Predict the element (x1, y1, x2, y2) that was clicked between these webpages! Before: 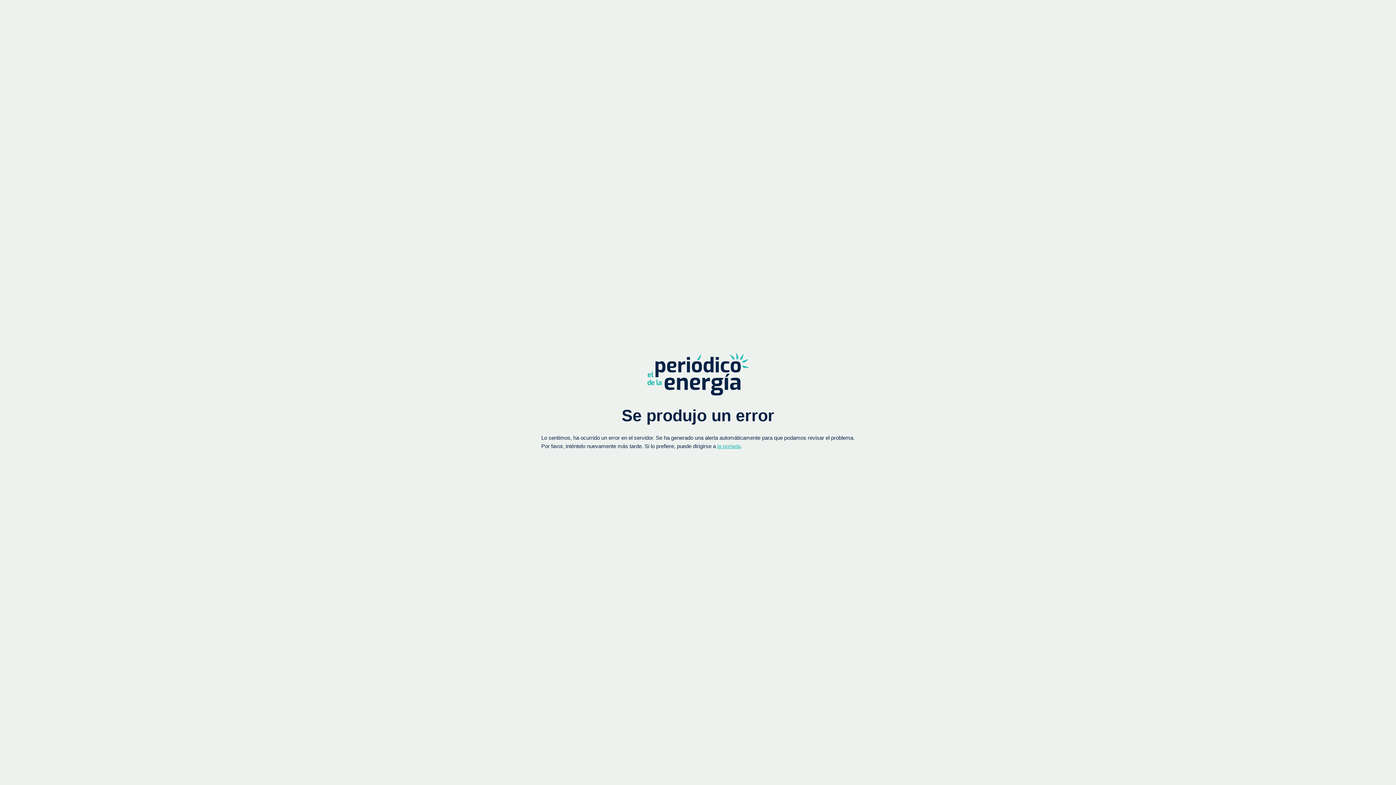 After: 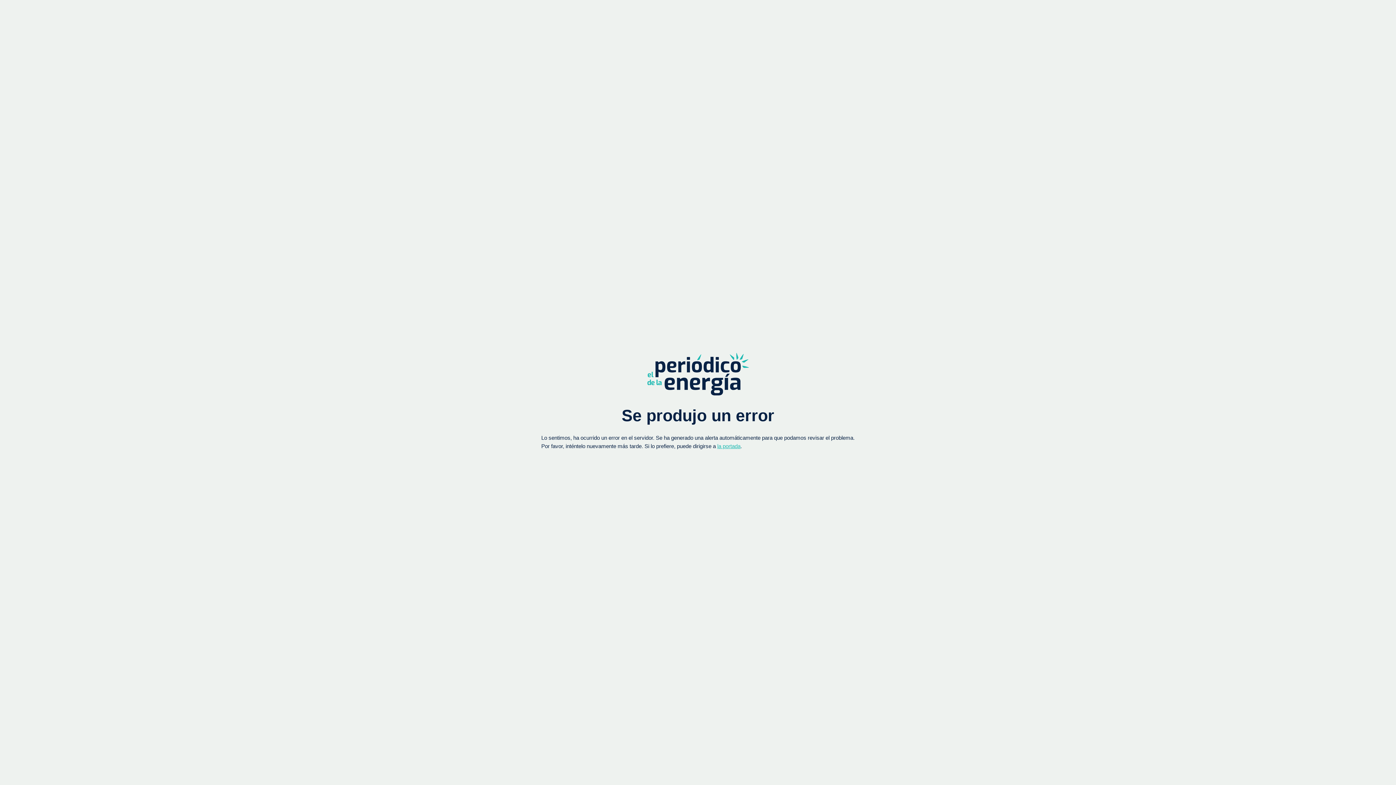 Action: bbox: (647, 352, 749, 395)